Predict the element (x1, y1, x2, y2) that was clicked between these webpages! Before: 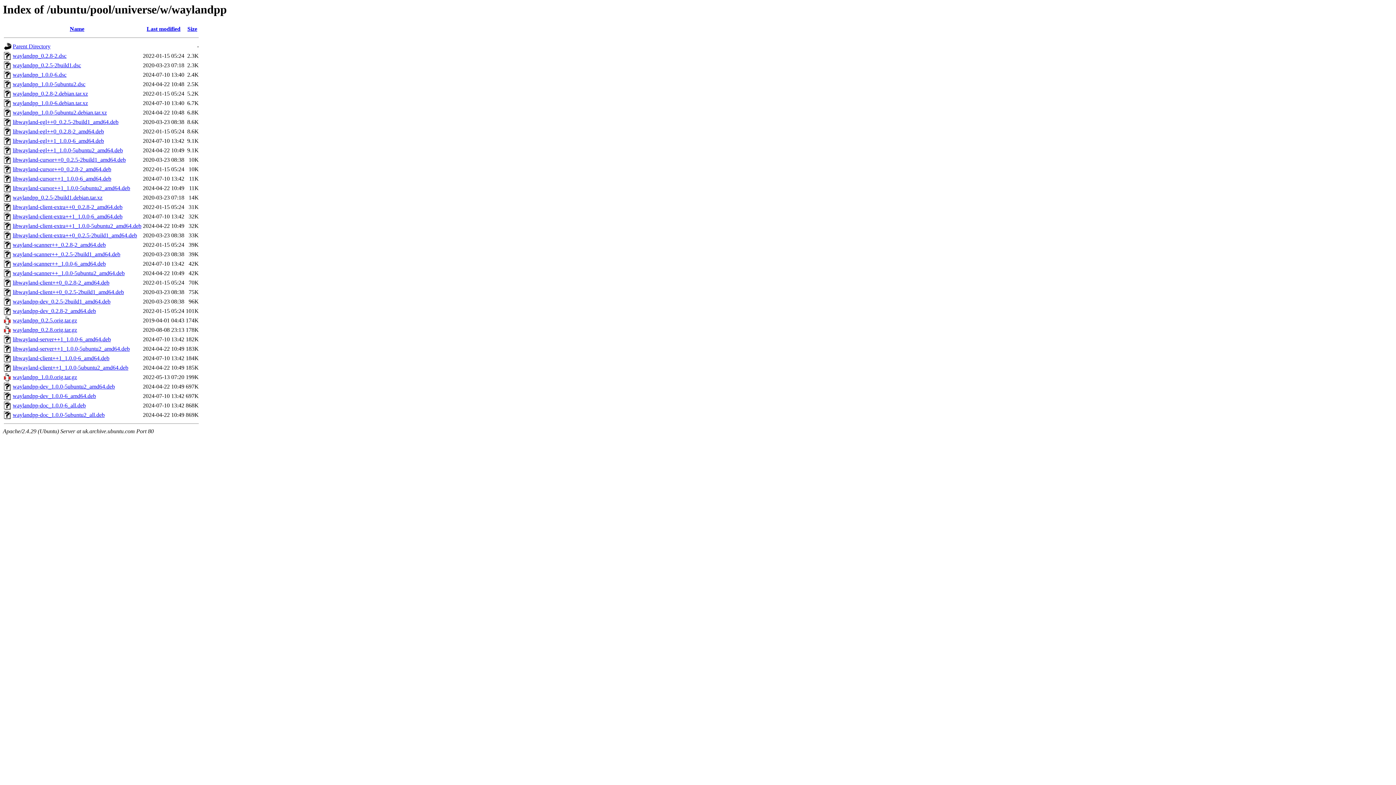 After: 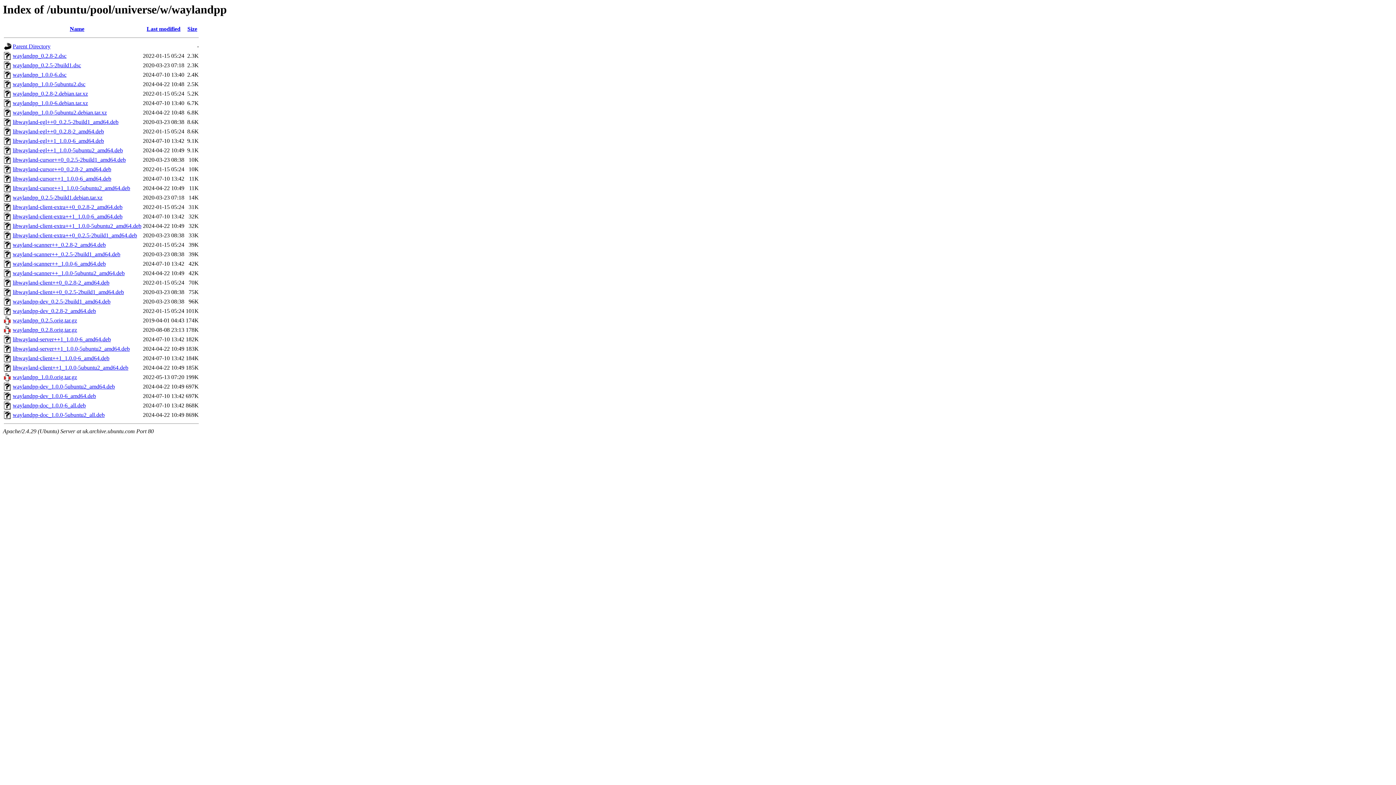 Action: label: libwayland-client-extra++0_0.2.8-2_amd64.deb bbox: (12, 204, 122, 210)